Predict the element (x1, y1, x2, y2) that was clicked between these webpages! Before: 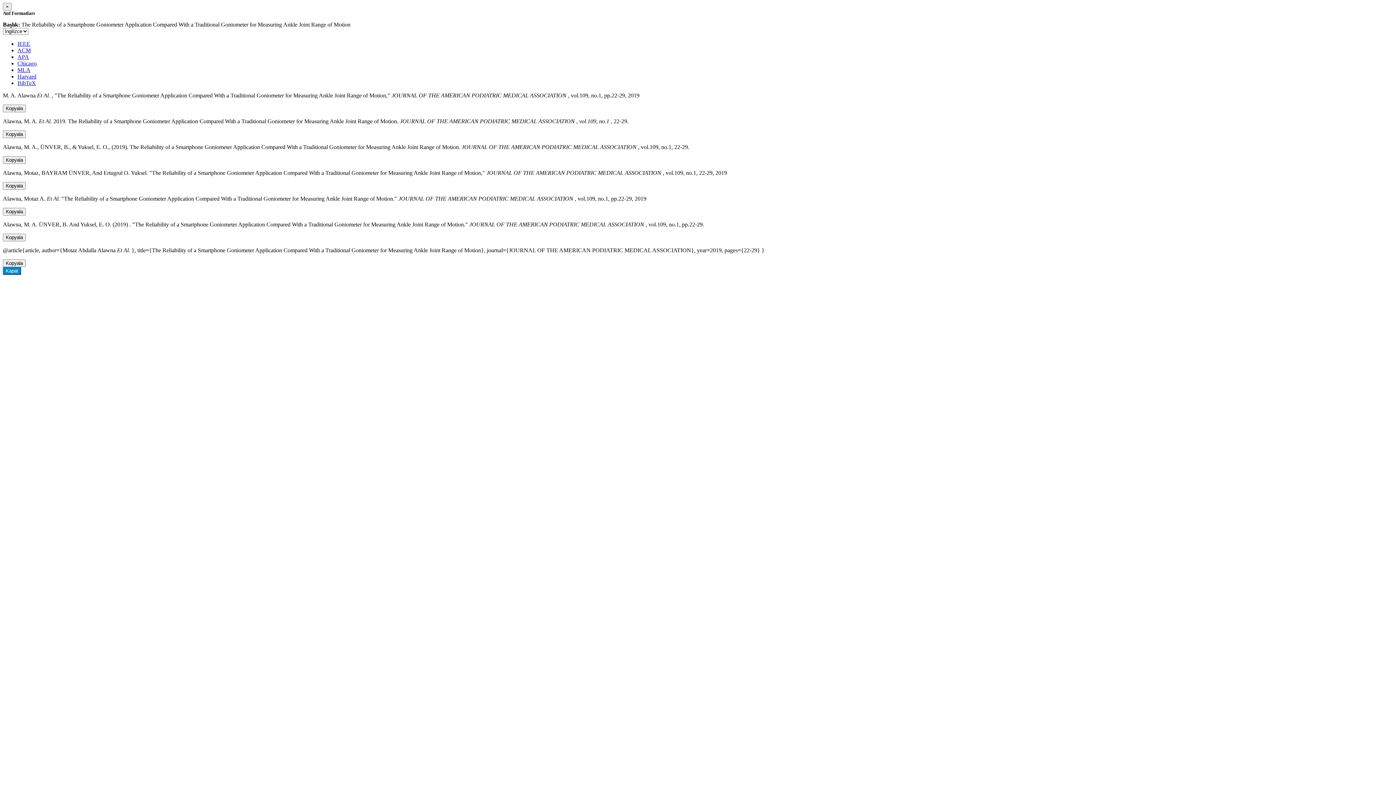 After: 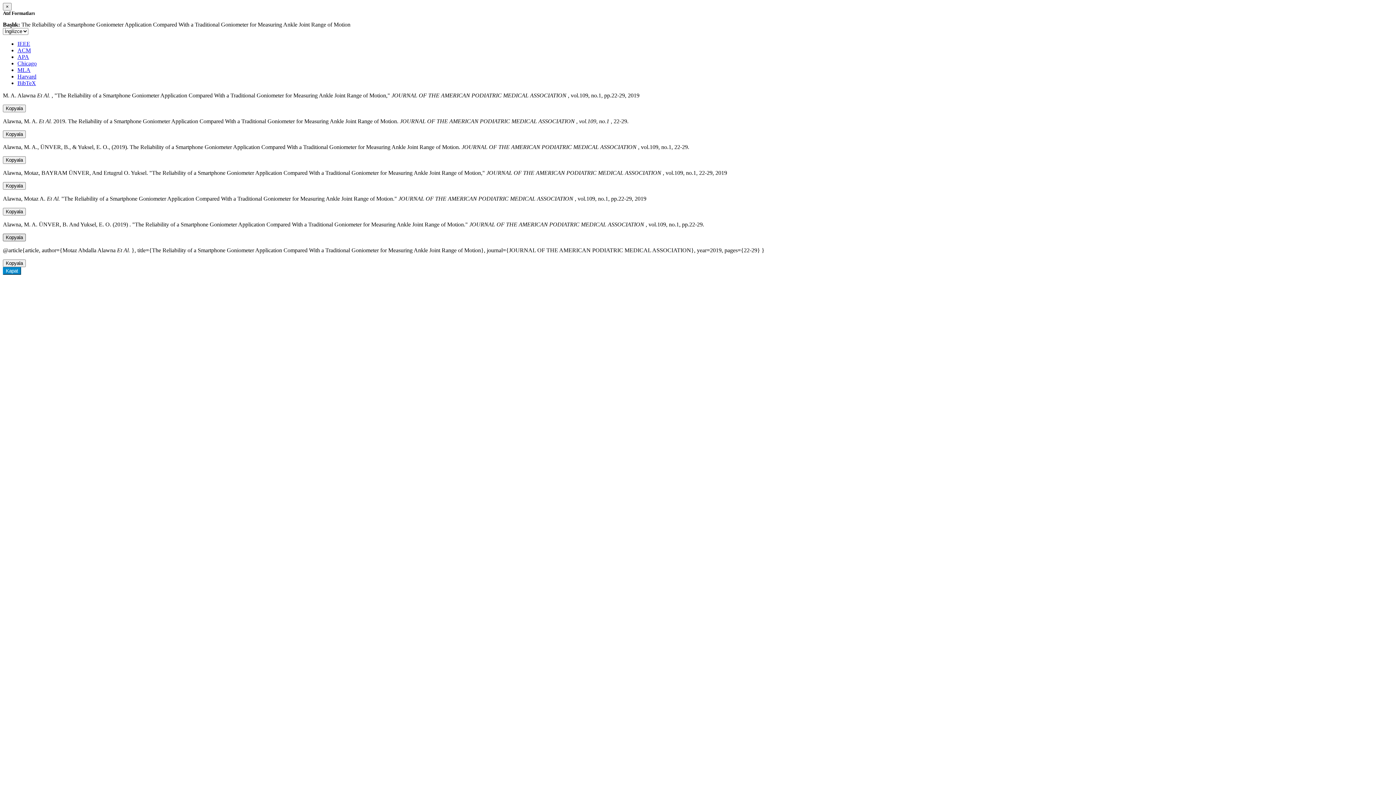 Action: label: Kopyala bbox: (2, 233, 25, 241)